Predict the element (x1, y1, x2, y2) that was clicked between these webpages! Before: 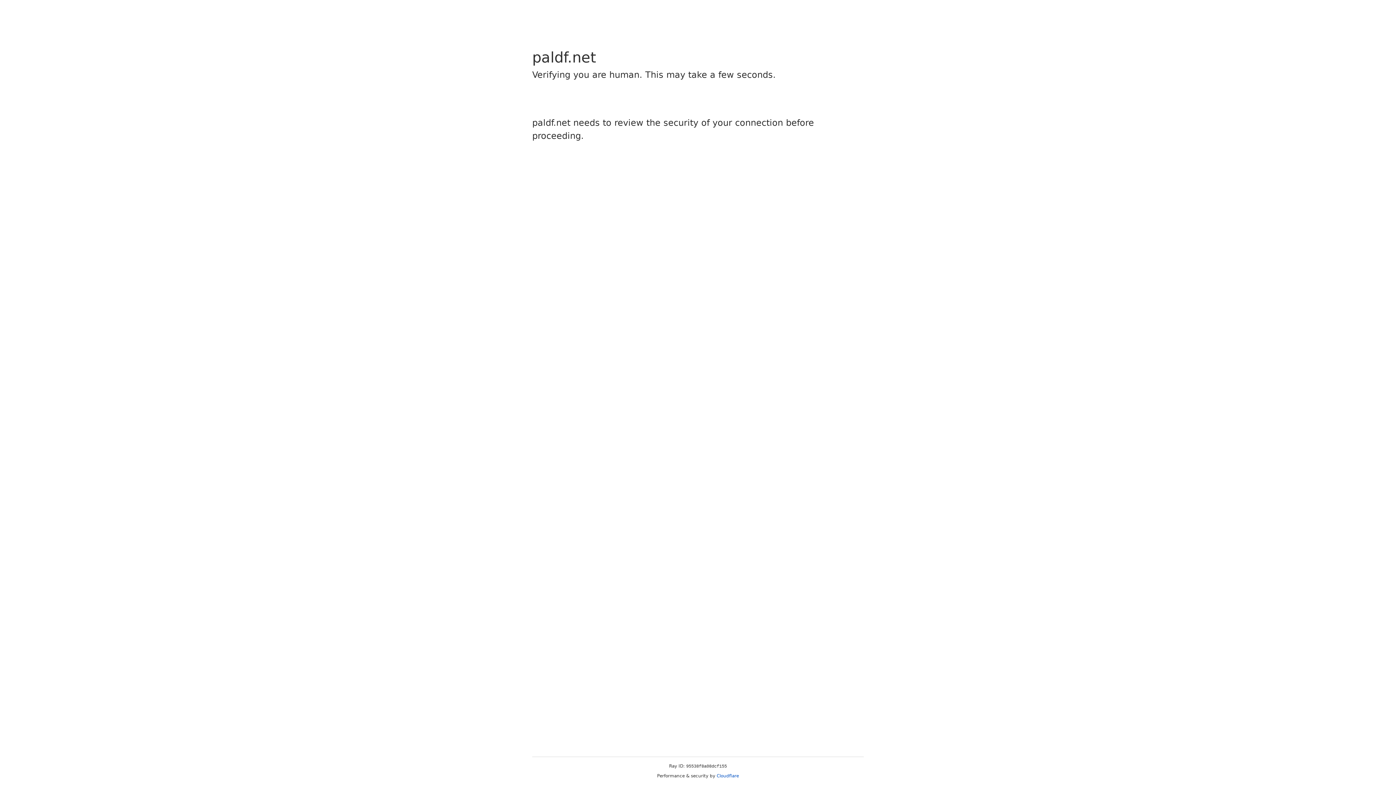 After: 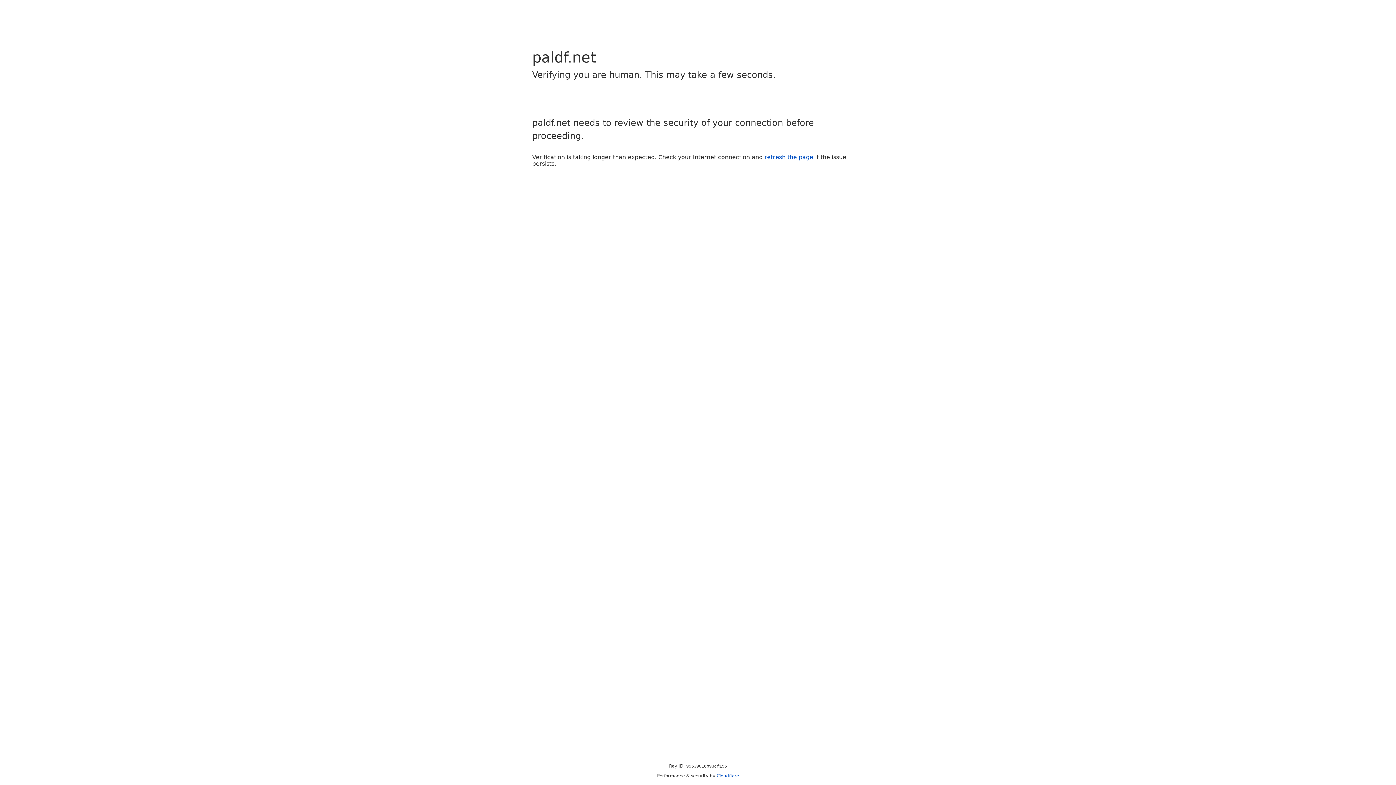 Action: label: Cloudflare bbox: (716, 773, 739, 778)